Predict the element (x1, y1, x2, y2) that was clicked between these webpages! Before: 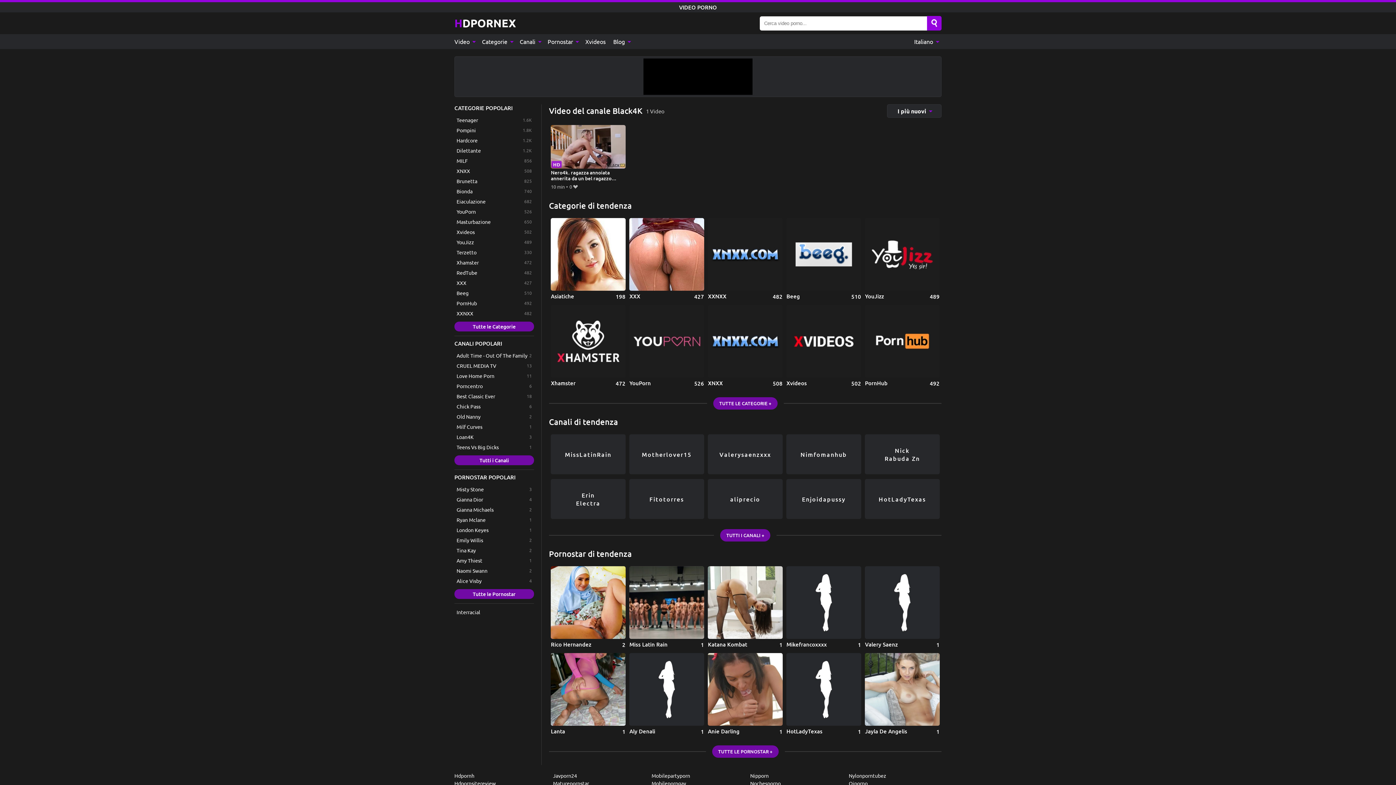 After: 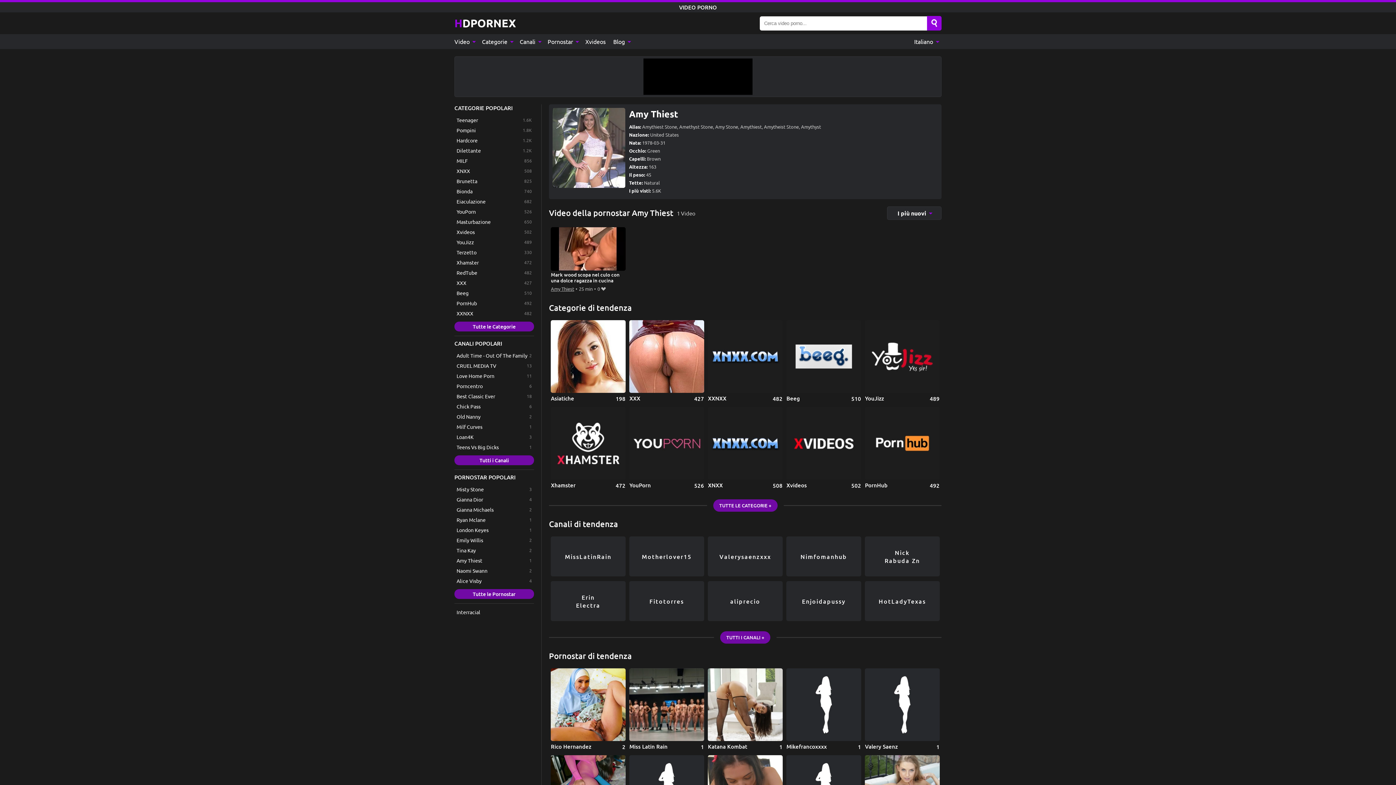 Action: label: Amy Thiest bbox: (454, 555, 534, 565)